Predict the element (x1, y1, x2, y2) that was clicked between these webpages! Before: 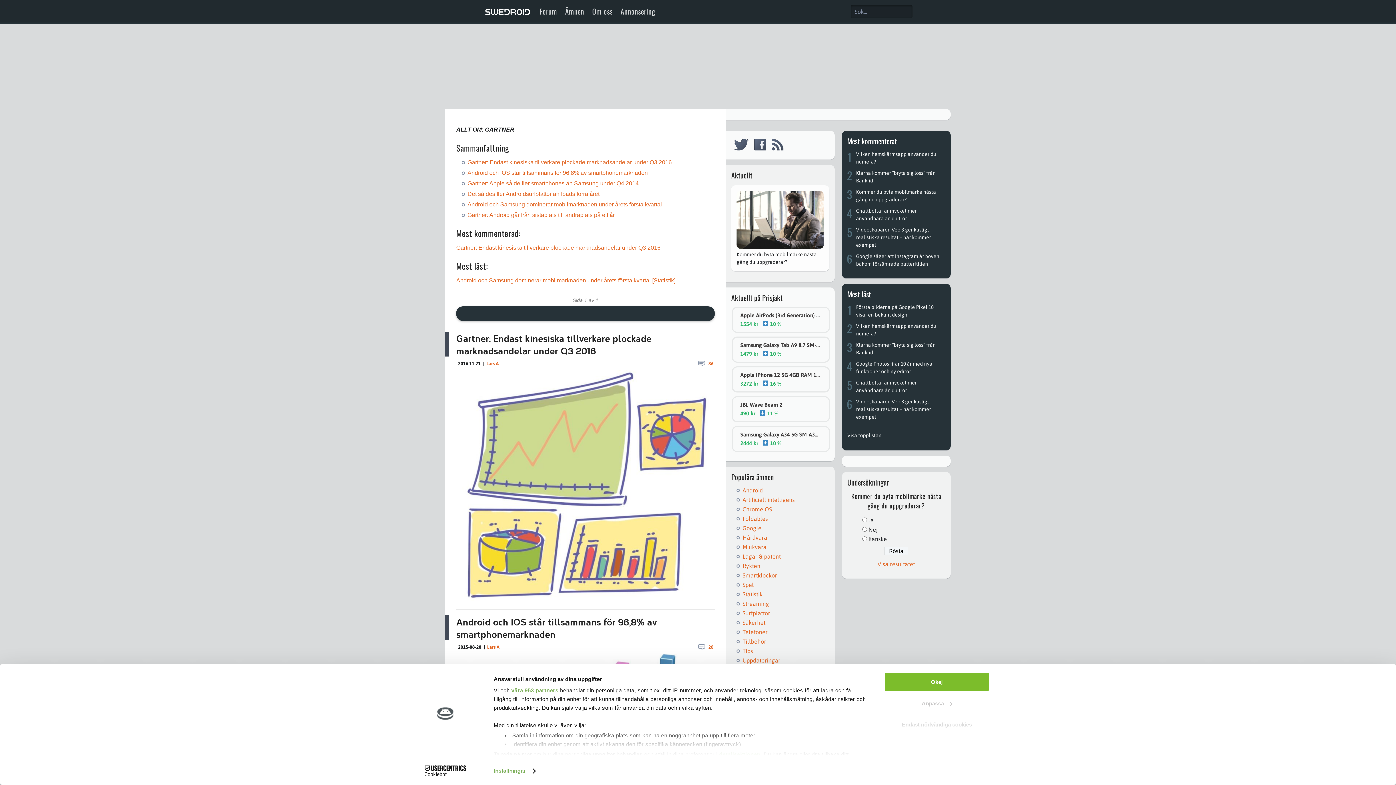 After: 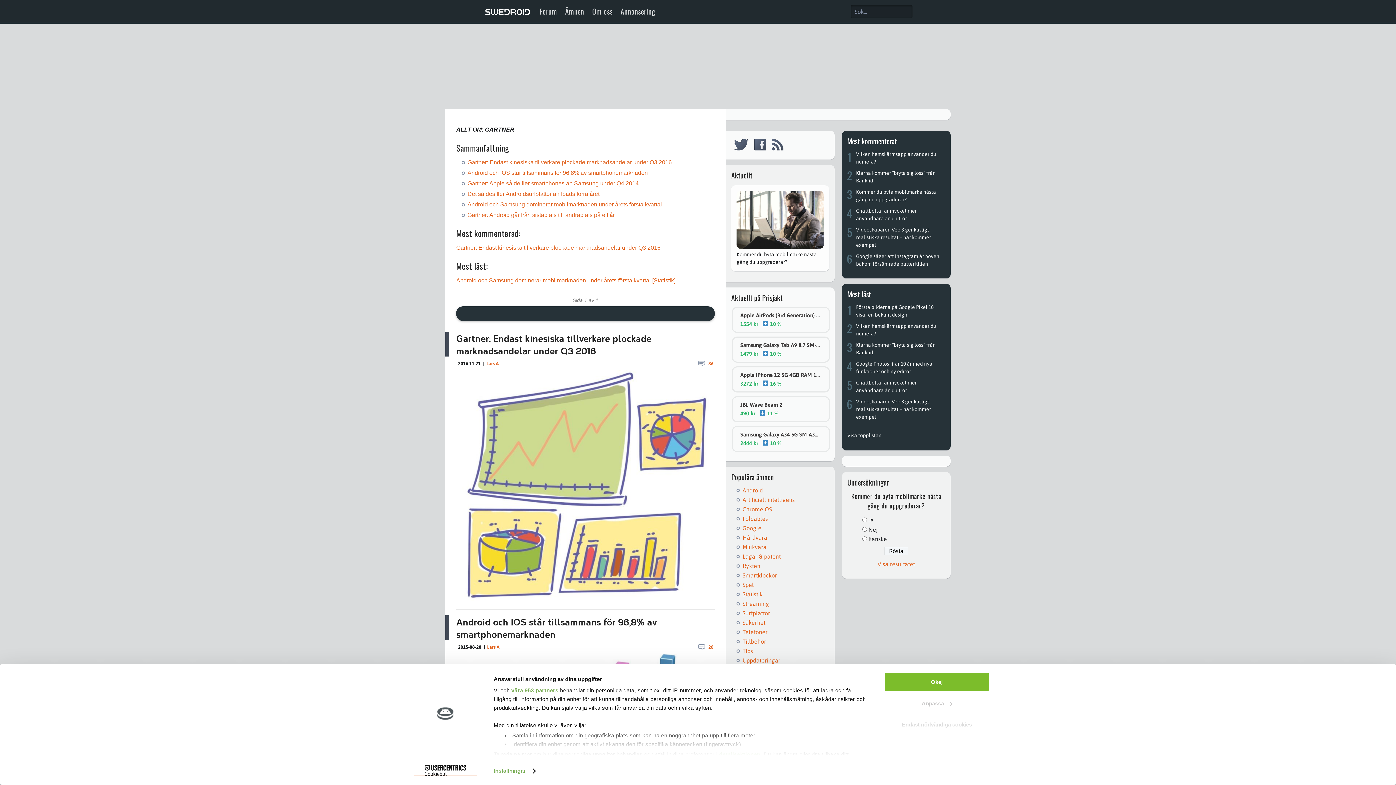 Action: bbox: (413, 765, 477, 776) label: Cookiebot - opens in a new window